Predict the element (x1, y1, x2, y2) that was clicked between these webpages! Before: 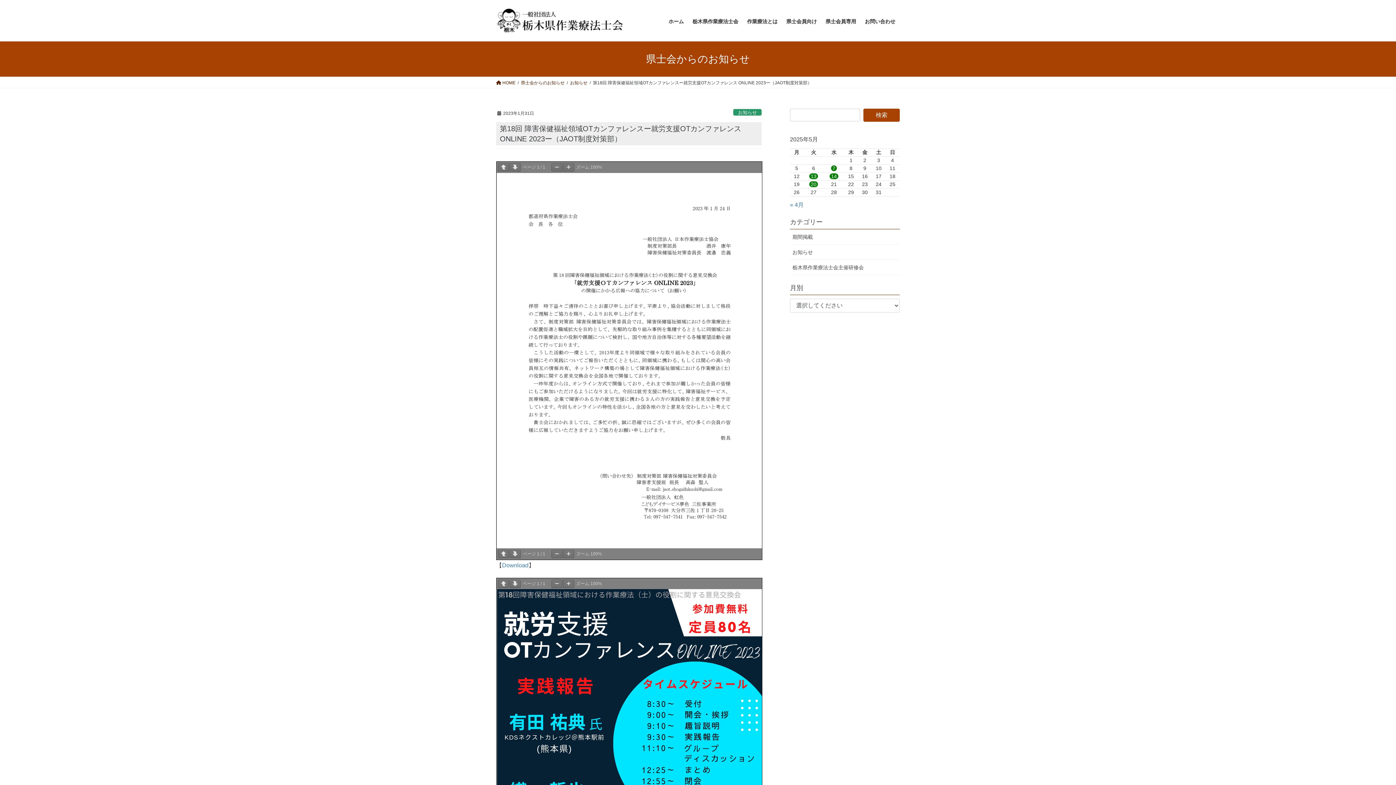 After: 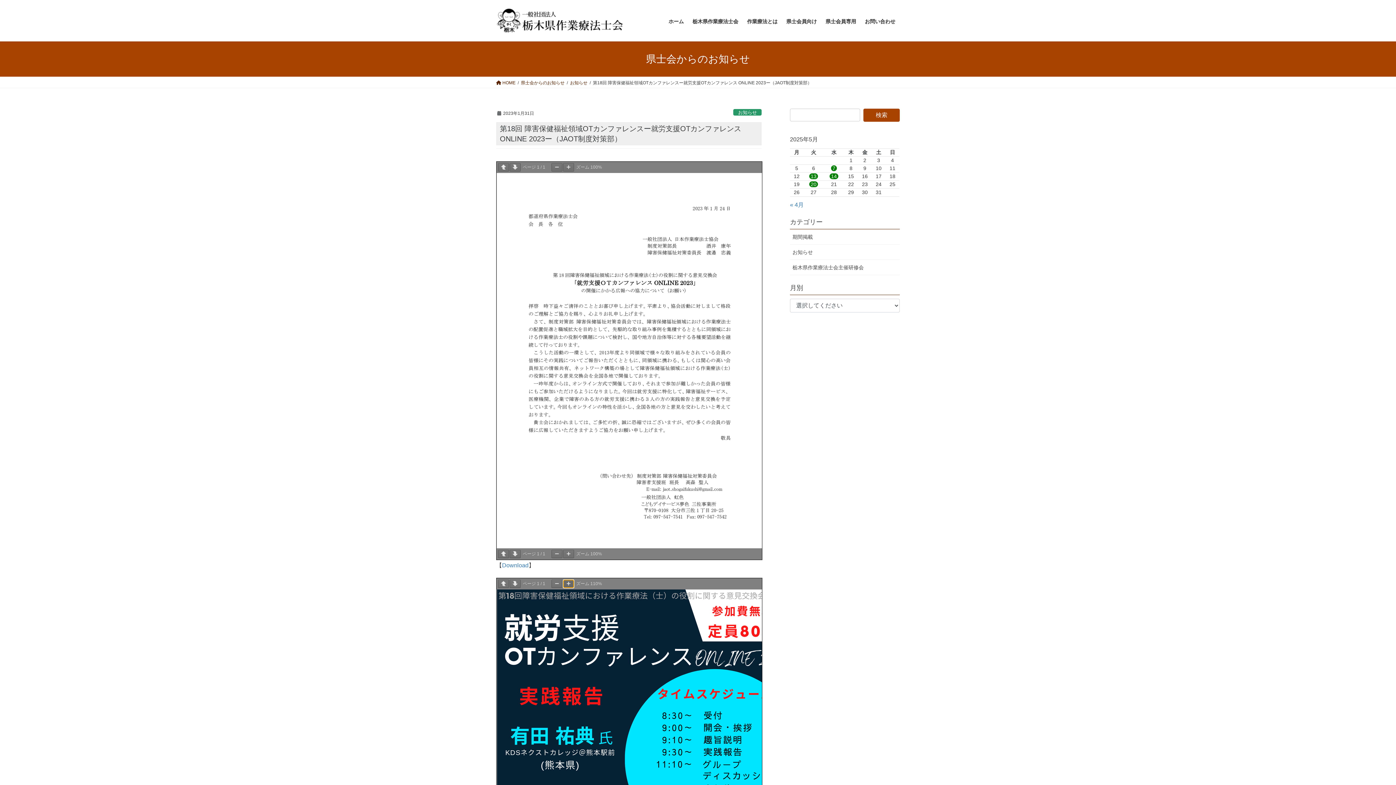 Action: bbox: (563, 579, 574, 588)